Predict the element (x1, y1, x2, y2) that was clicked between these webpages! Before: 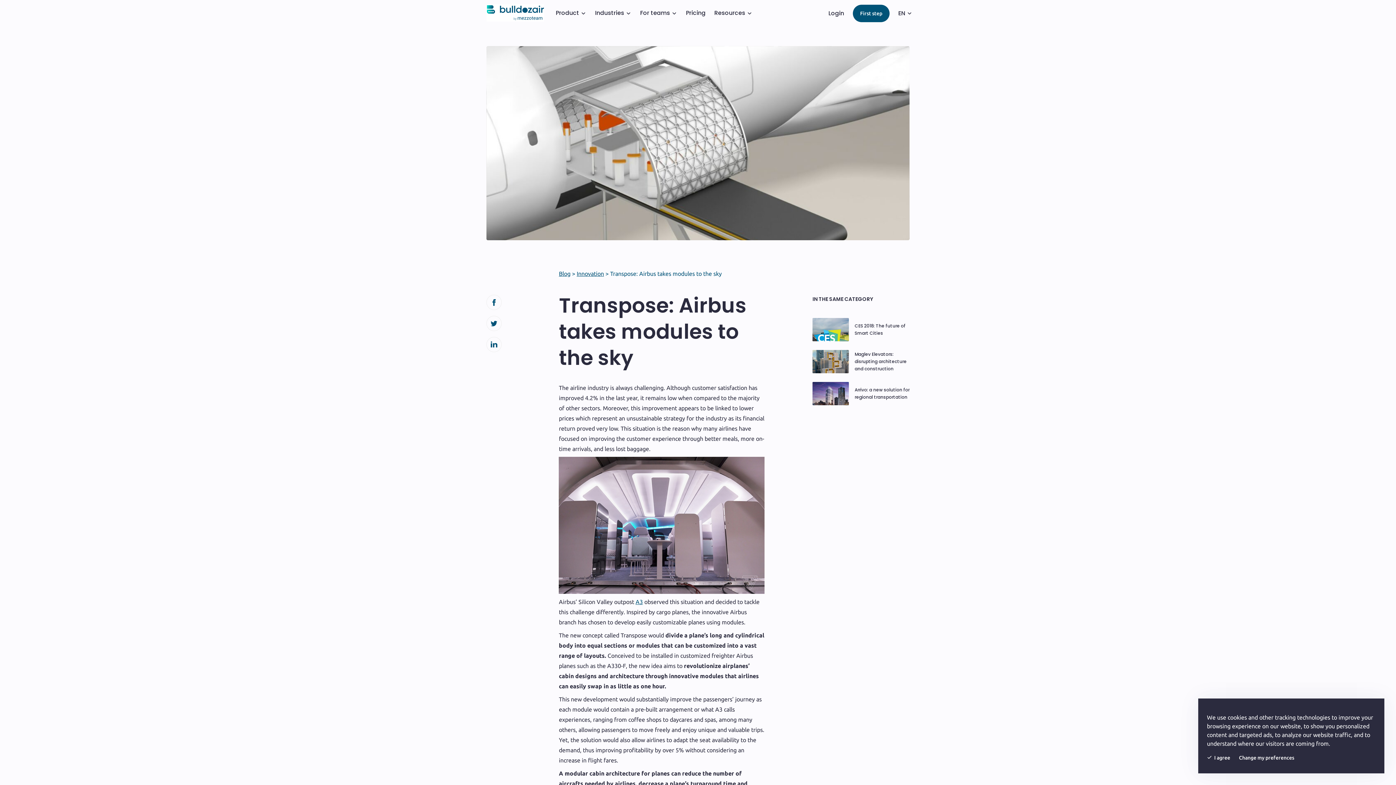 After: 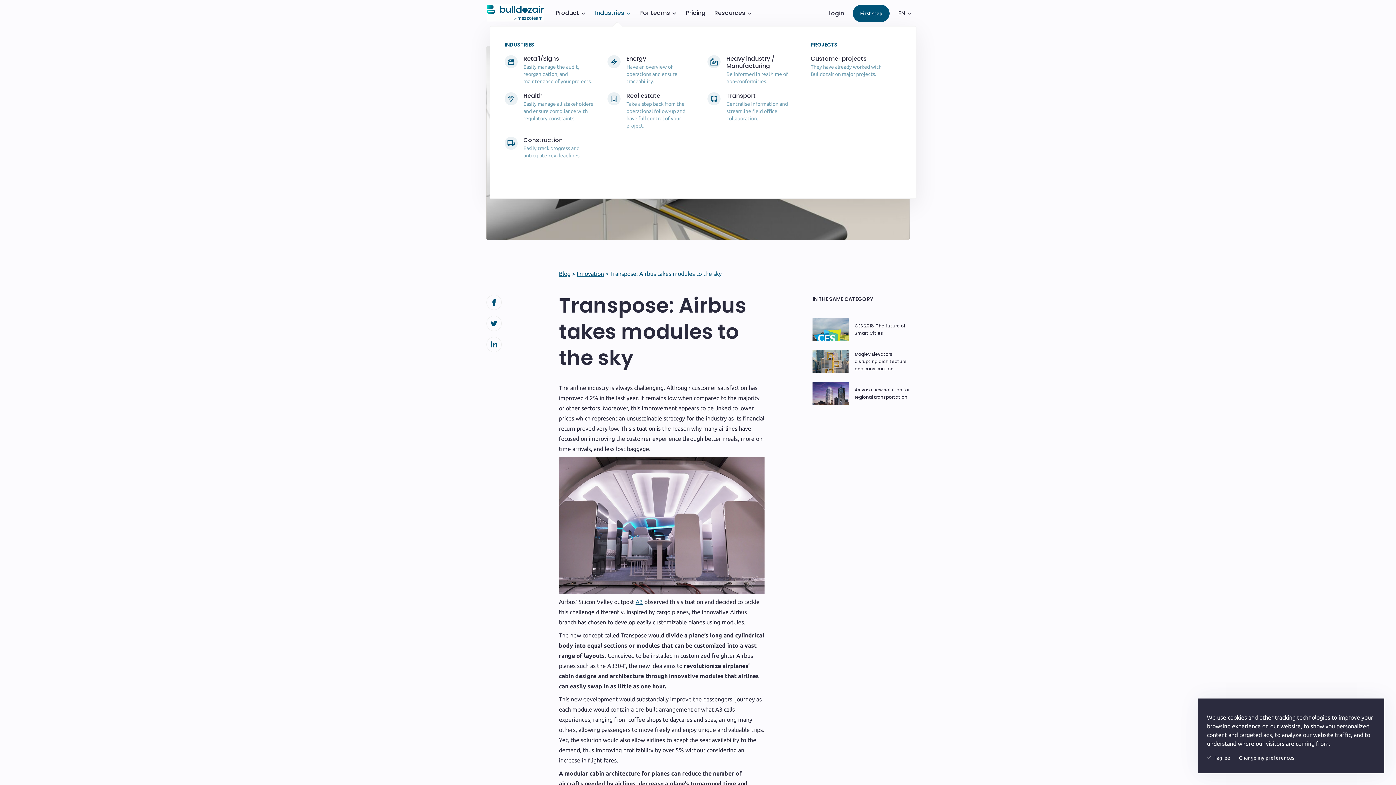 Action: bbox: (595, 8, 631, 17) label: Industries